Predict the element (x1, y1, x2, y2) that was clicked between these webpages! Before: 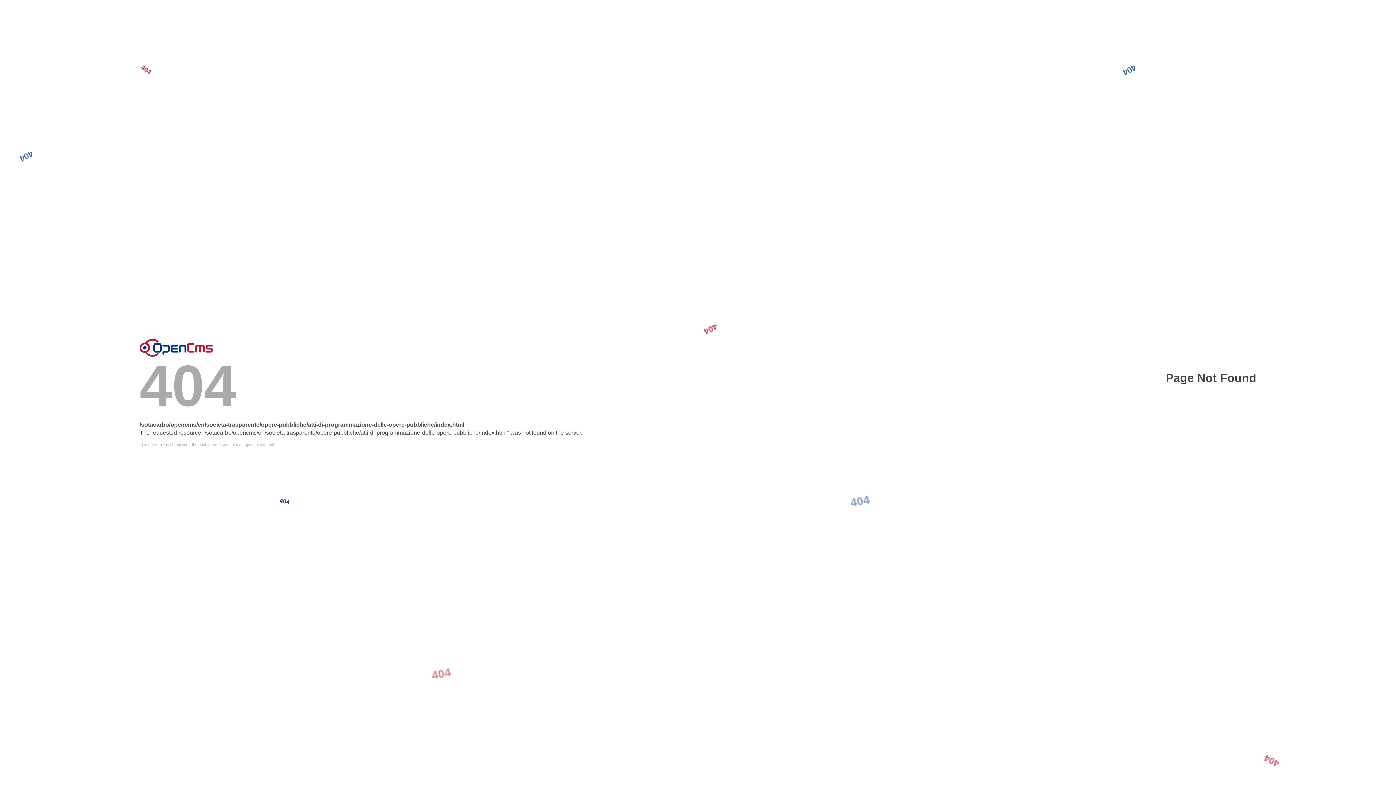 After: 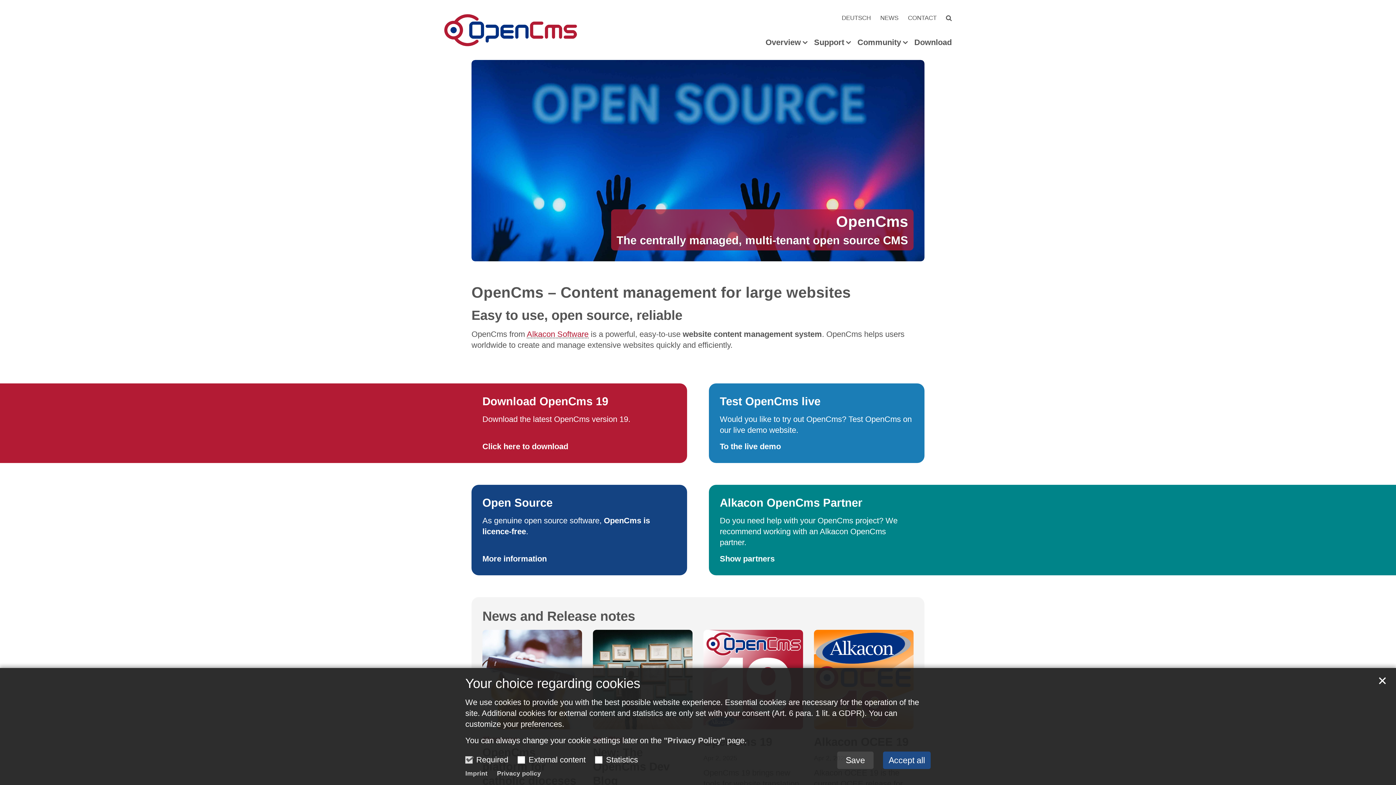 Action: bbox: (139, 338, 213, 356) label: Error